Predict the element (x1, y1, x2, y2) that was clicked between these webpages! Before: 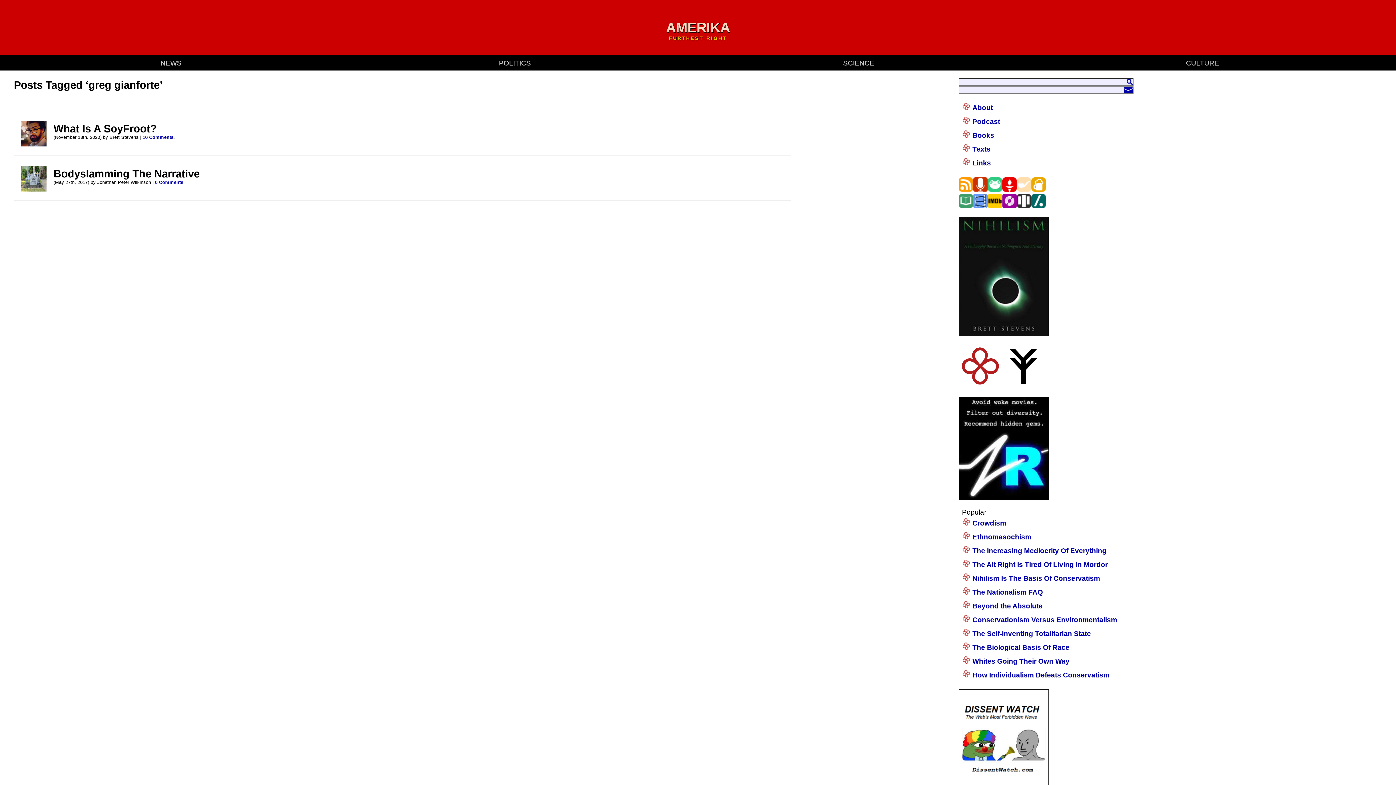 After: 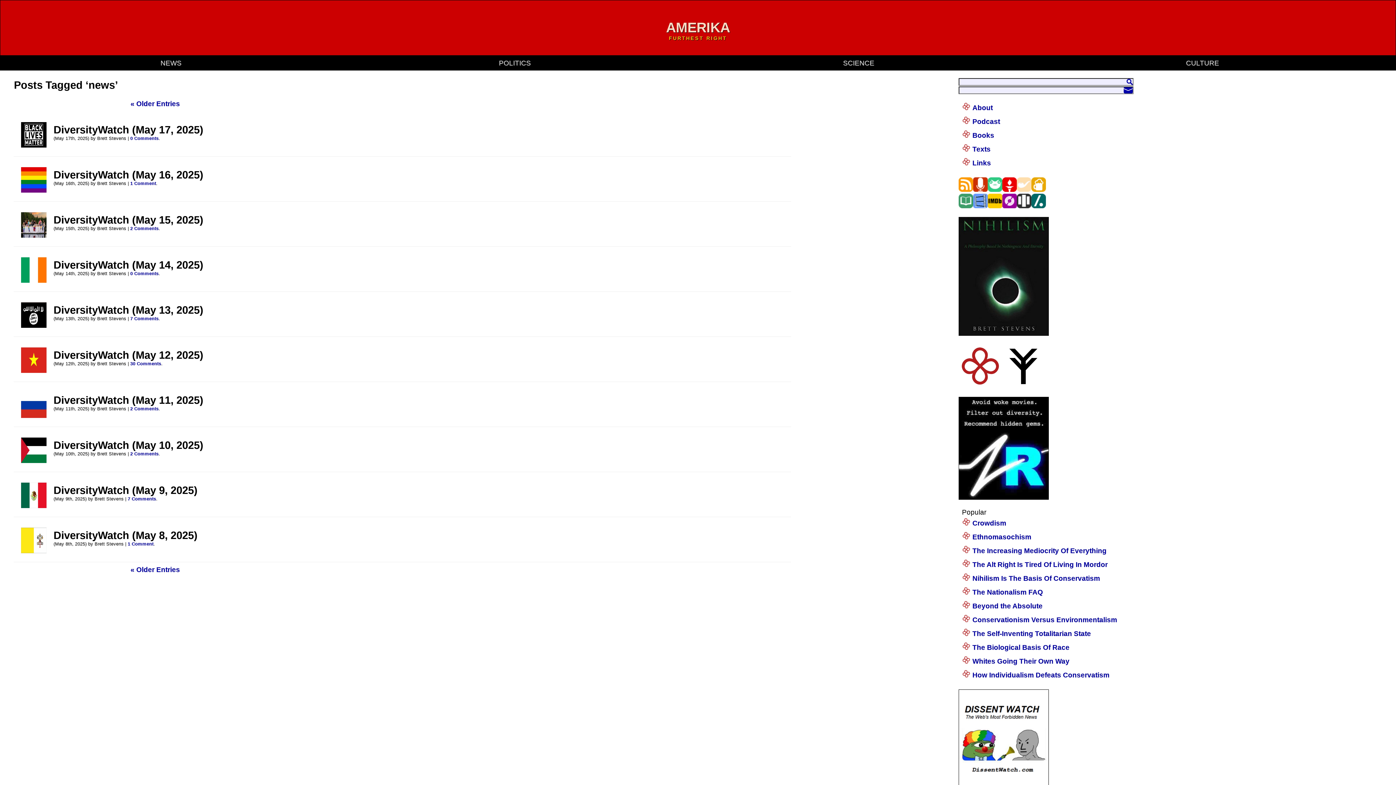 Action: label: NEWS bbox: (160, 59, 181, 66)